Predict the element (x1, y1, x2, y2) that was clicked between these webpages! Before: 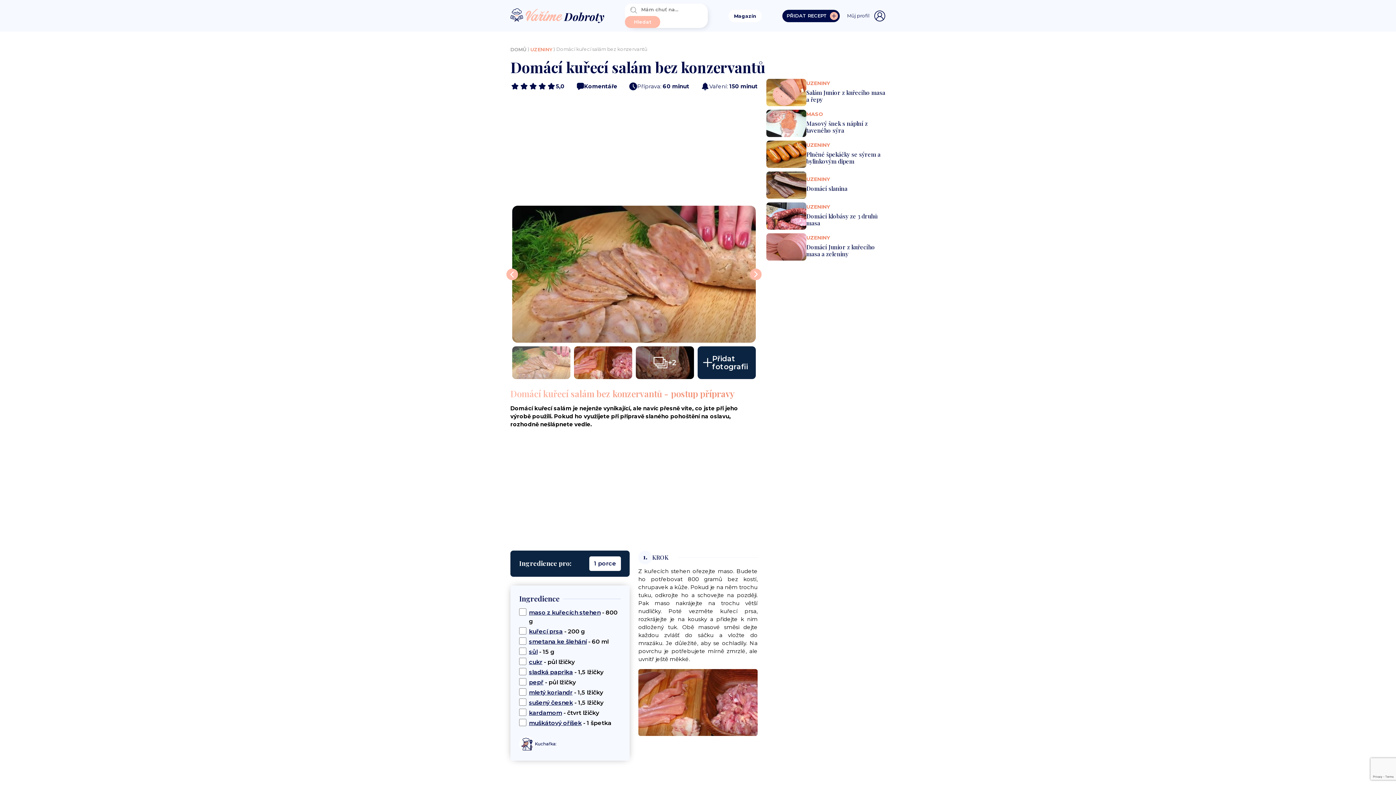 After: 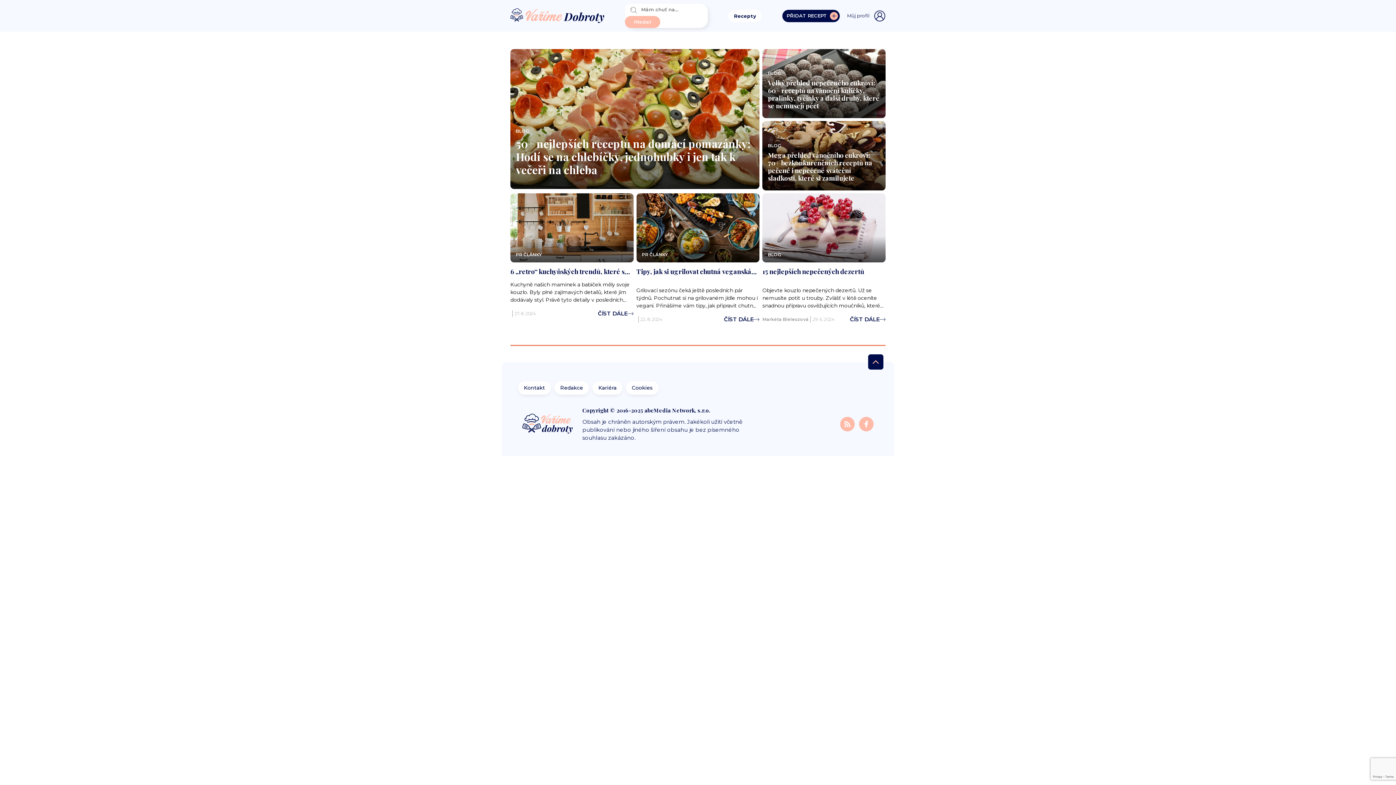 Action: bbox: (728, 9, 761, 22) label: Magazín